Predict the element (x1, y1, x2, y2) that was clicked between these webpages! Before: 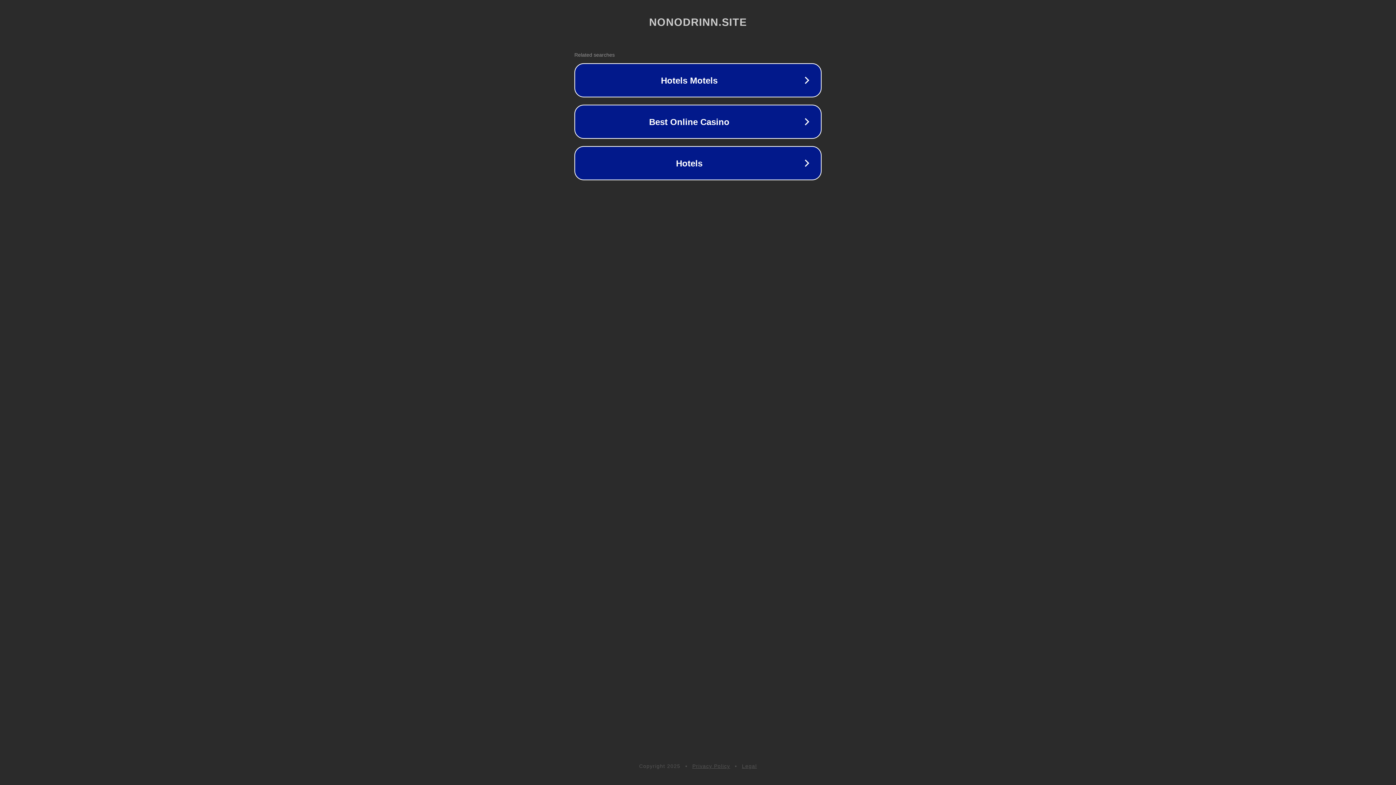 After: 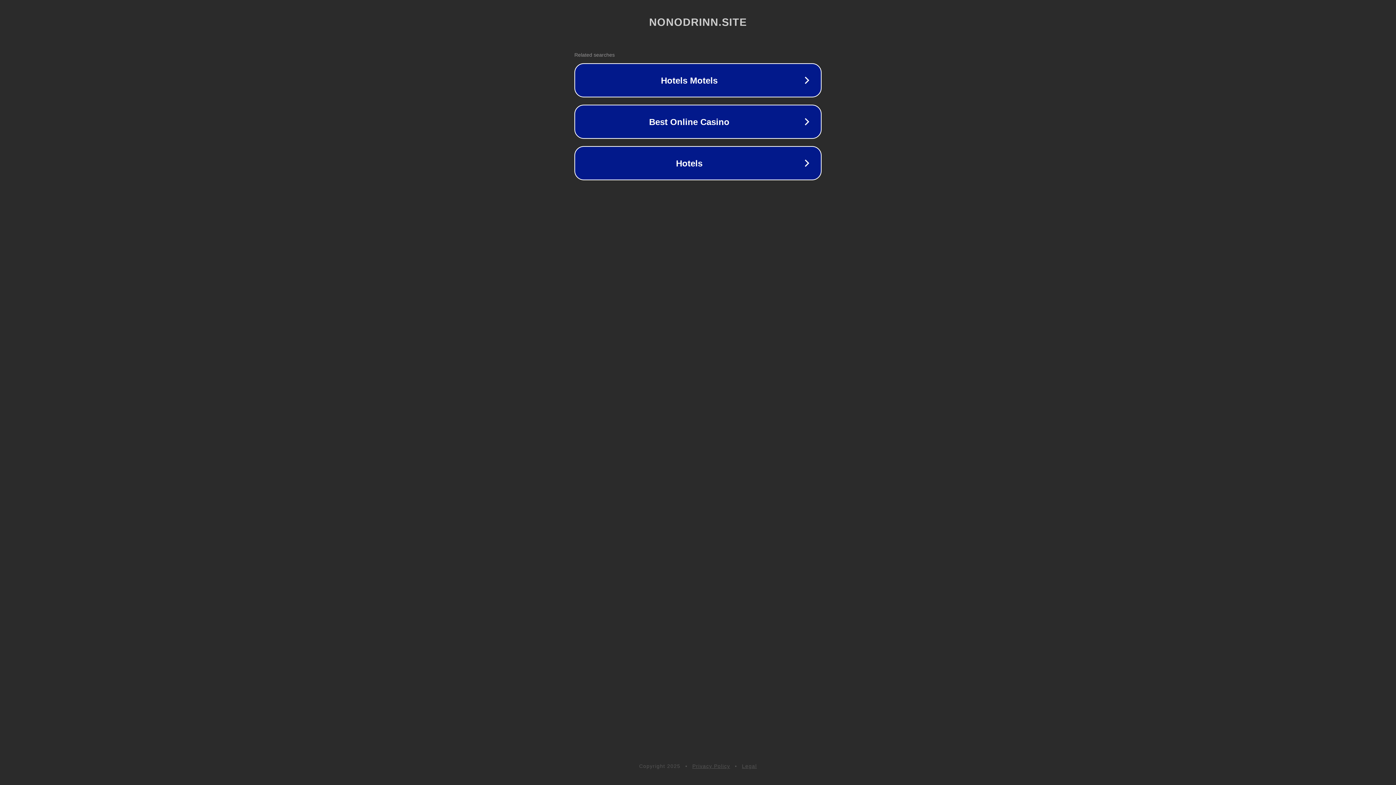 Action: bbox: (742, 763, 757, 769) label: Legal